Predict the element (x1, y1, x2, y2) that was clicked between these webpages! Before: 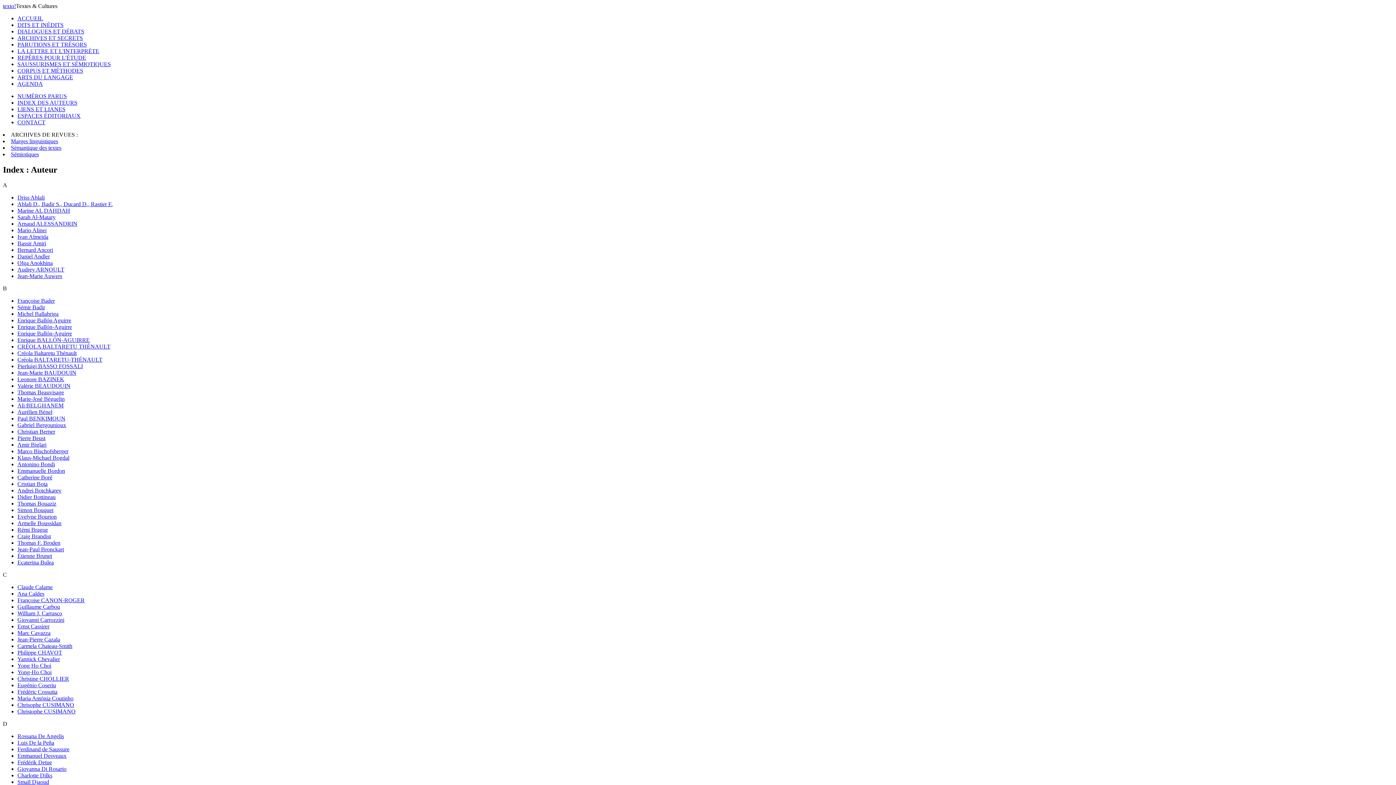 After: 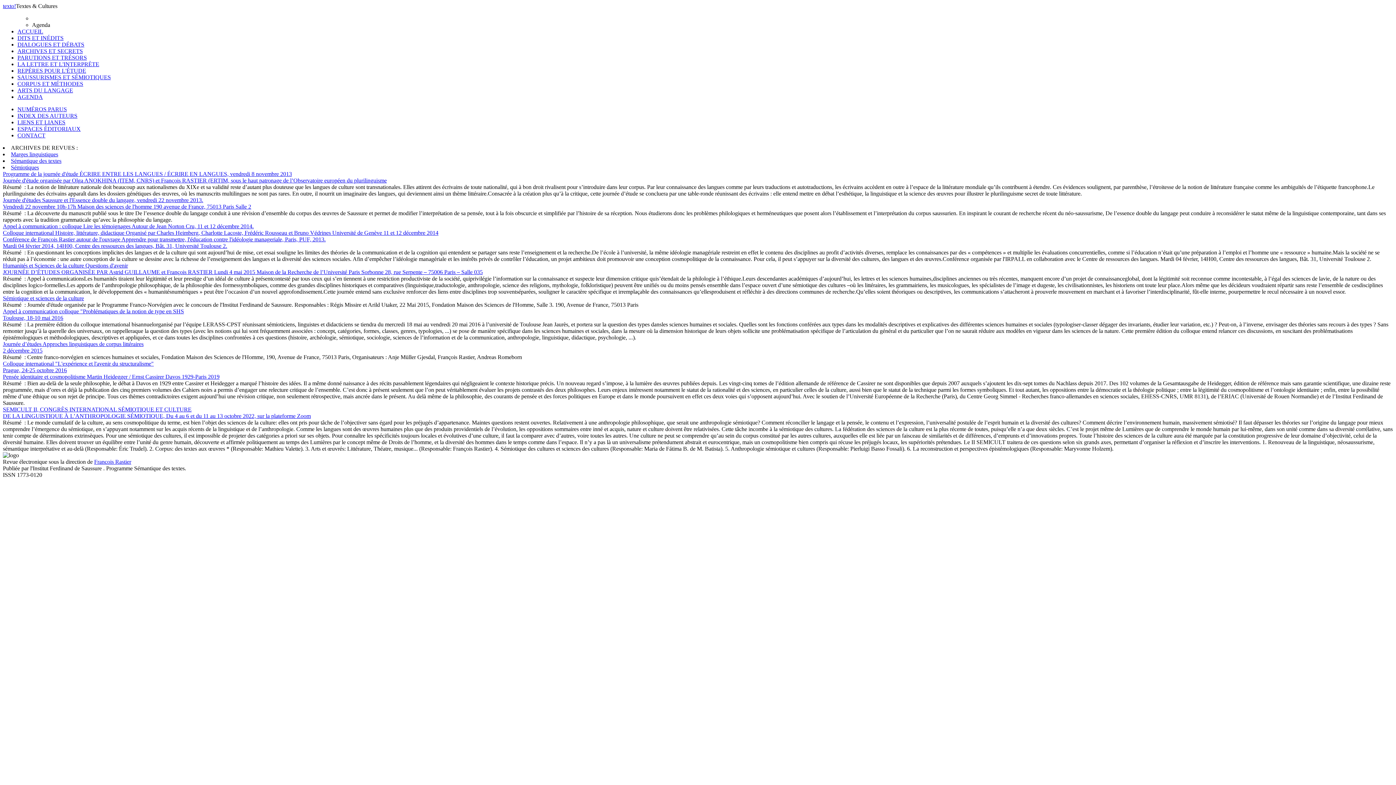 Action: label: AGENDA bbox: (17, 80, 42, 86)